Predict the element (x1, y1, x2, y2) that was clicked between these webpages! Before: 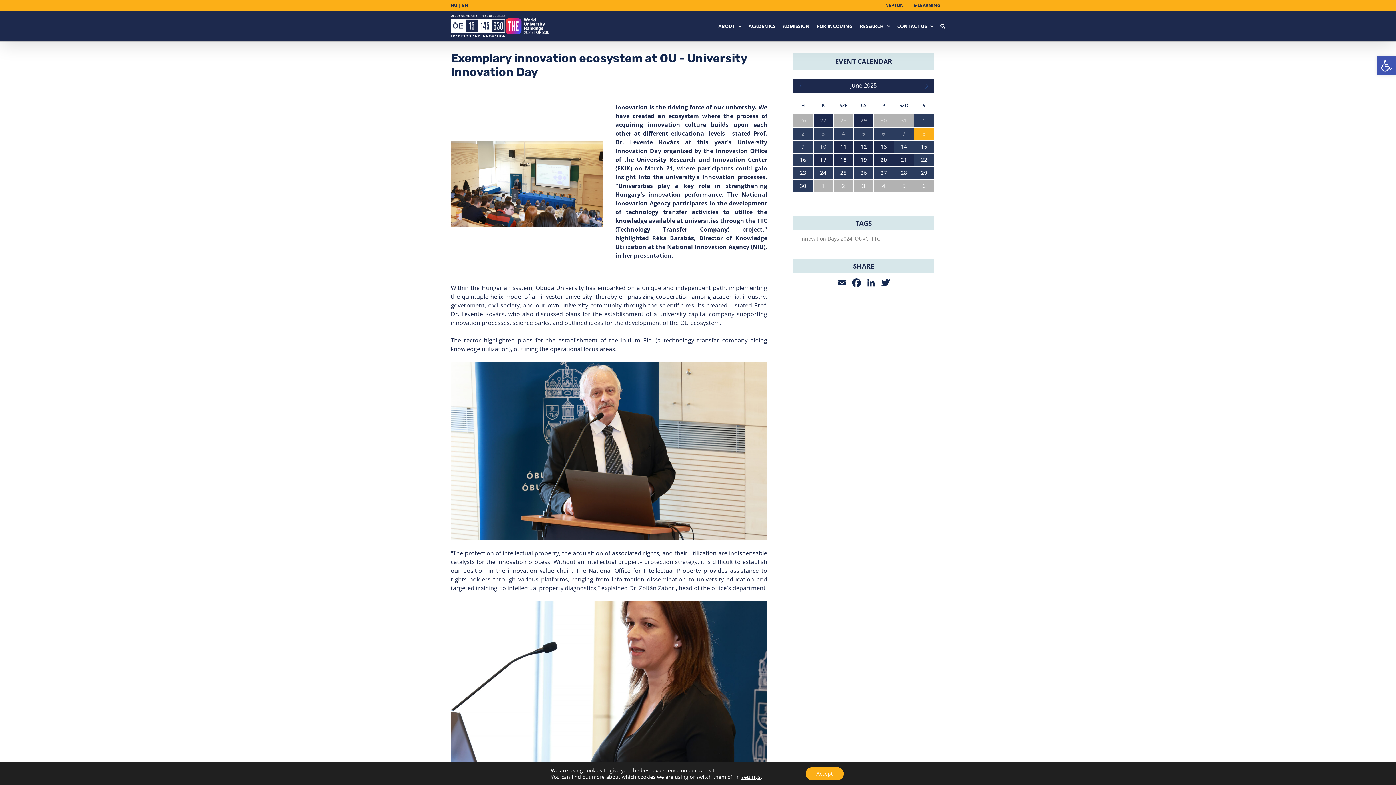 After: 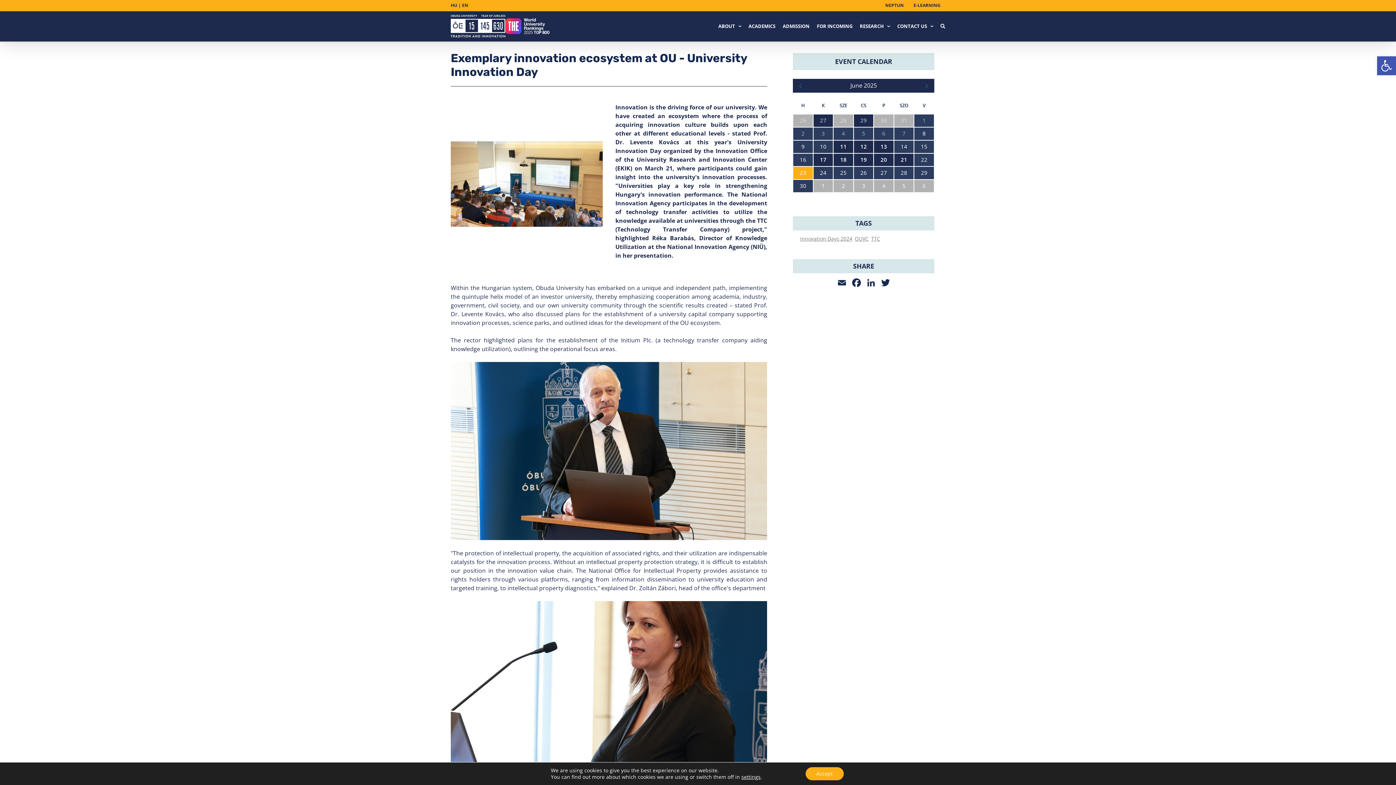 Action: label: 0 esemény,
23 bbox: (793, 166, 813, 179)